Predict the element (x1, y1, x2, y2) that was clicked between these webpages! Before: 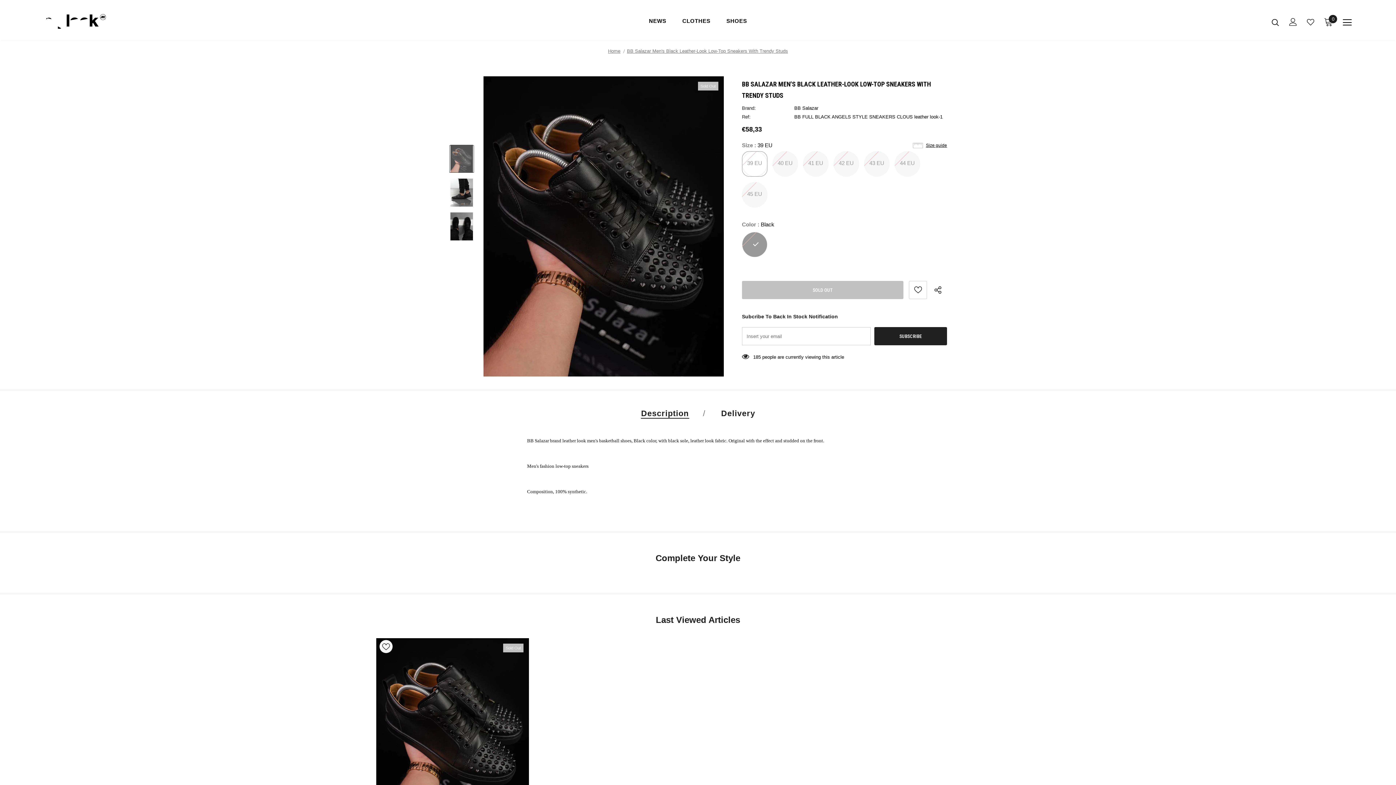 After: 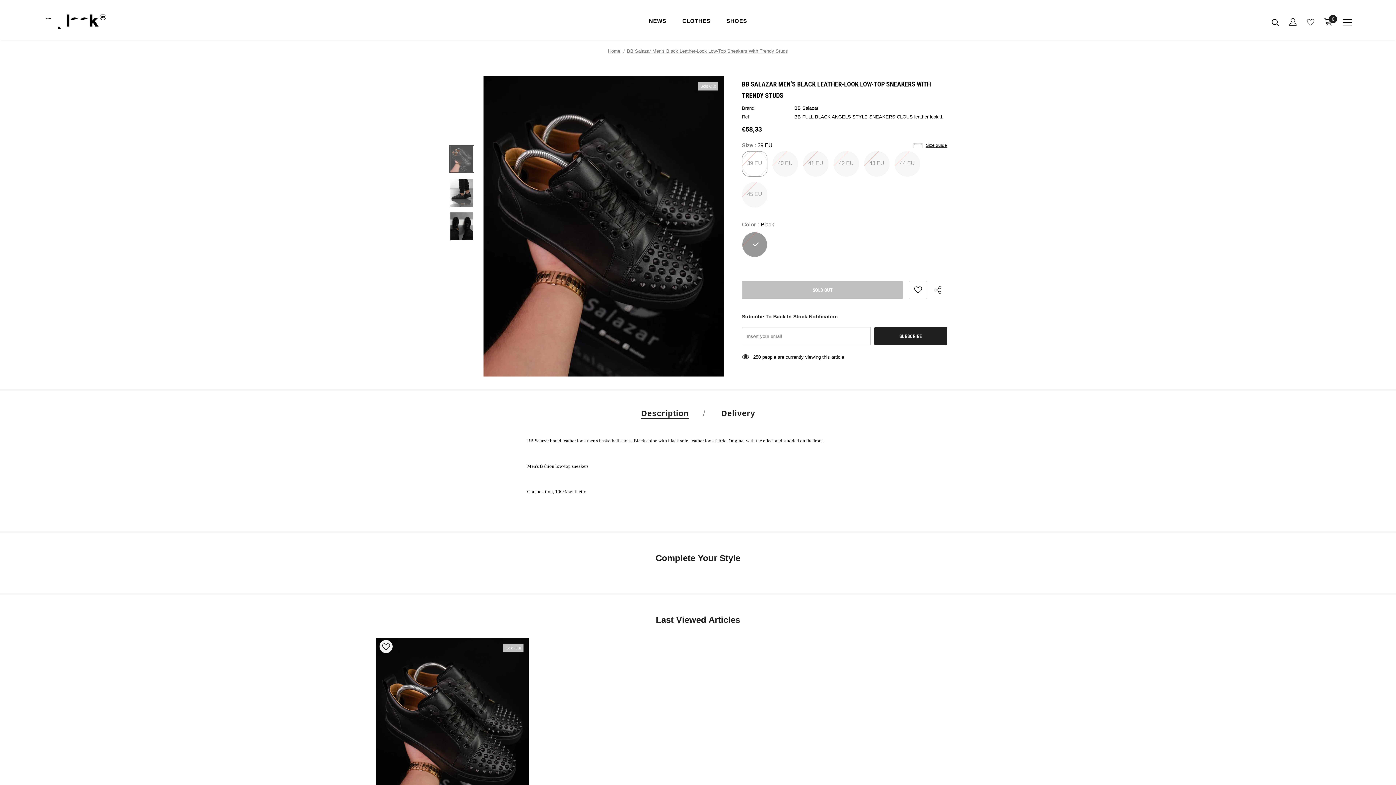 Action: bbox: (376, 638, 529, 829)